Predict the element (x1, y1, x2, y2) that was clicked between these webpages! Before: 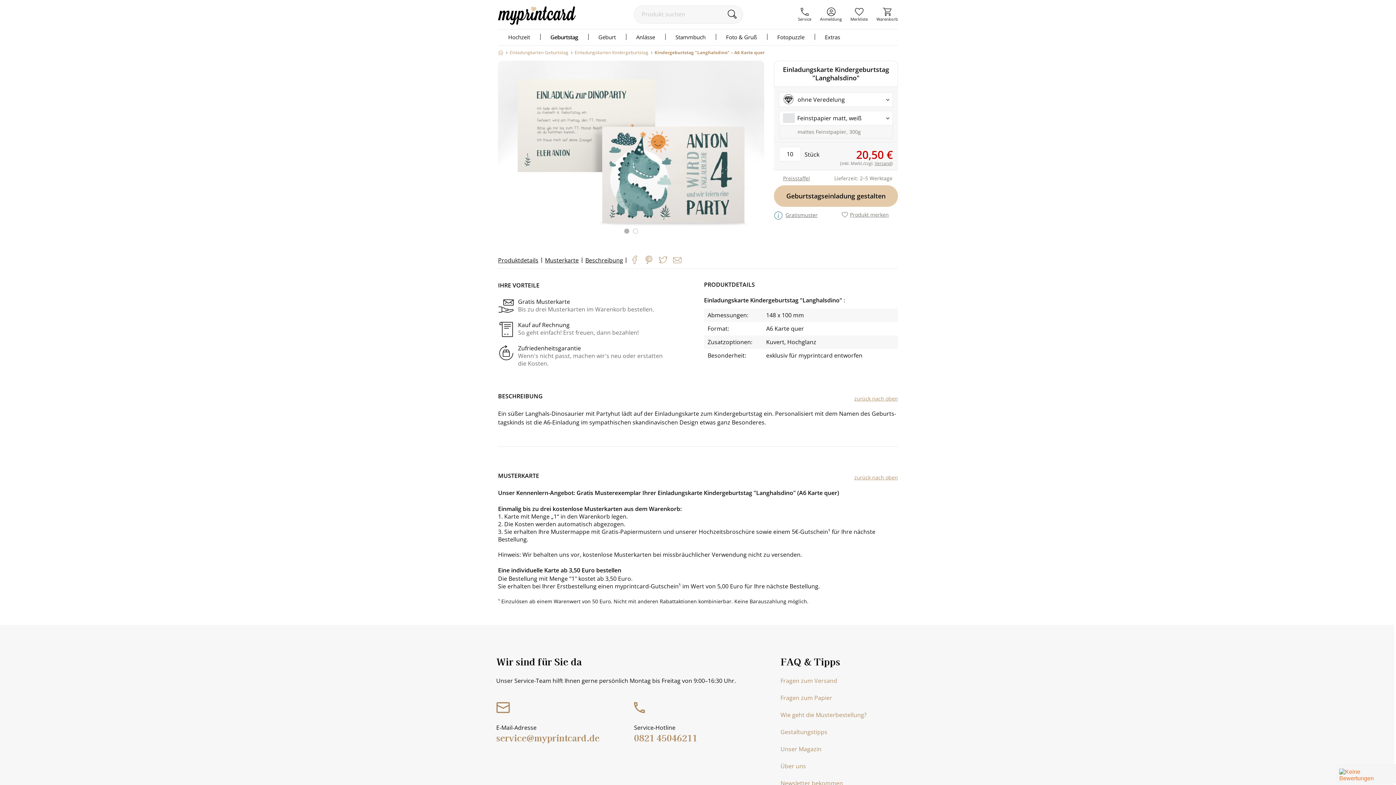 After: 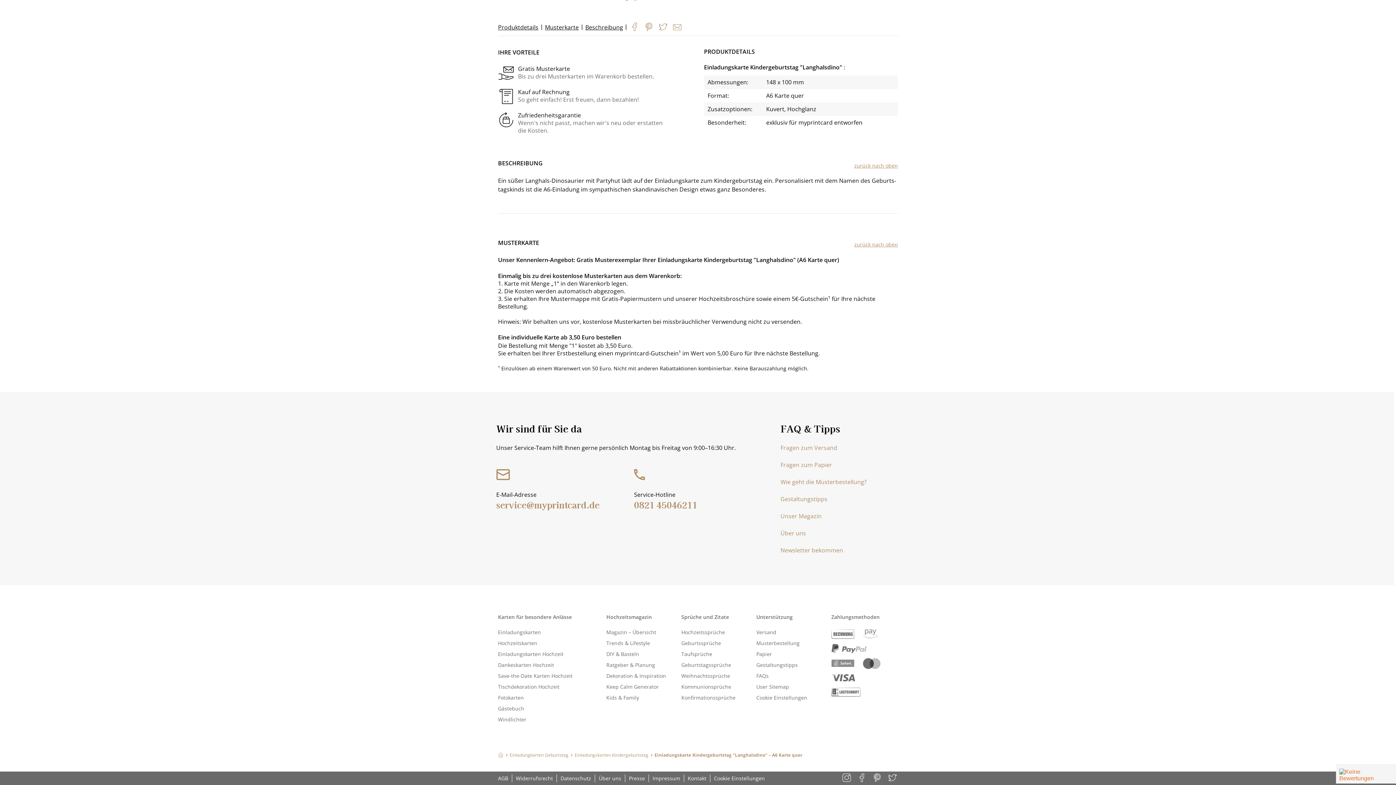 Action: label: Musterkarte bbox: (545, 256, 578, 264)